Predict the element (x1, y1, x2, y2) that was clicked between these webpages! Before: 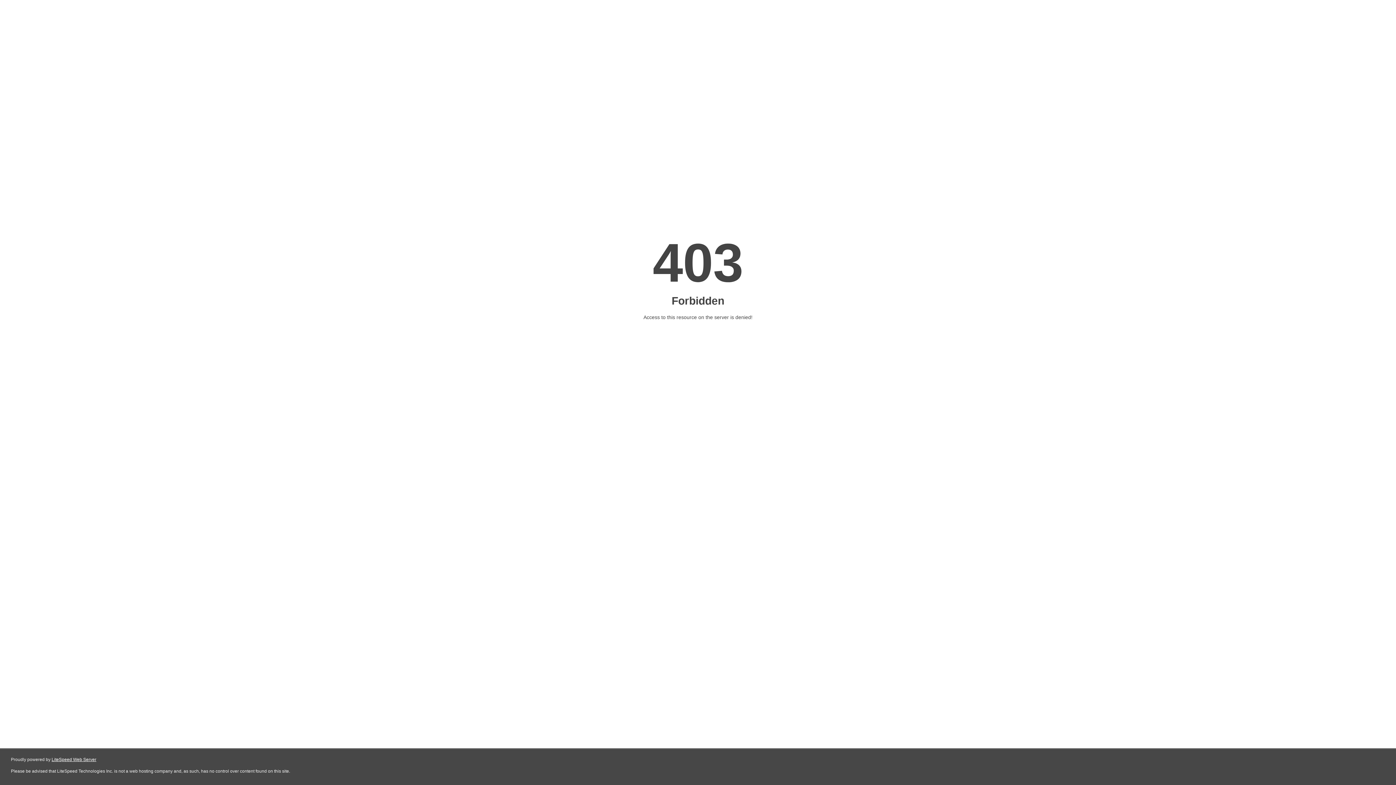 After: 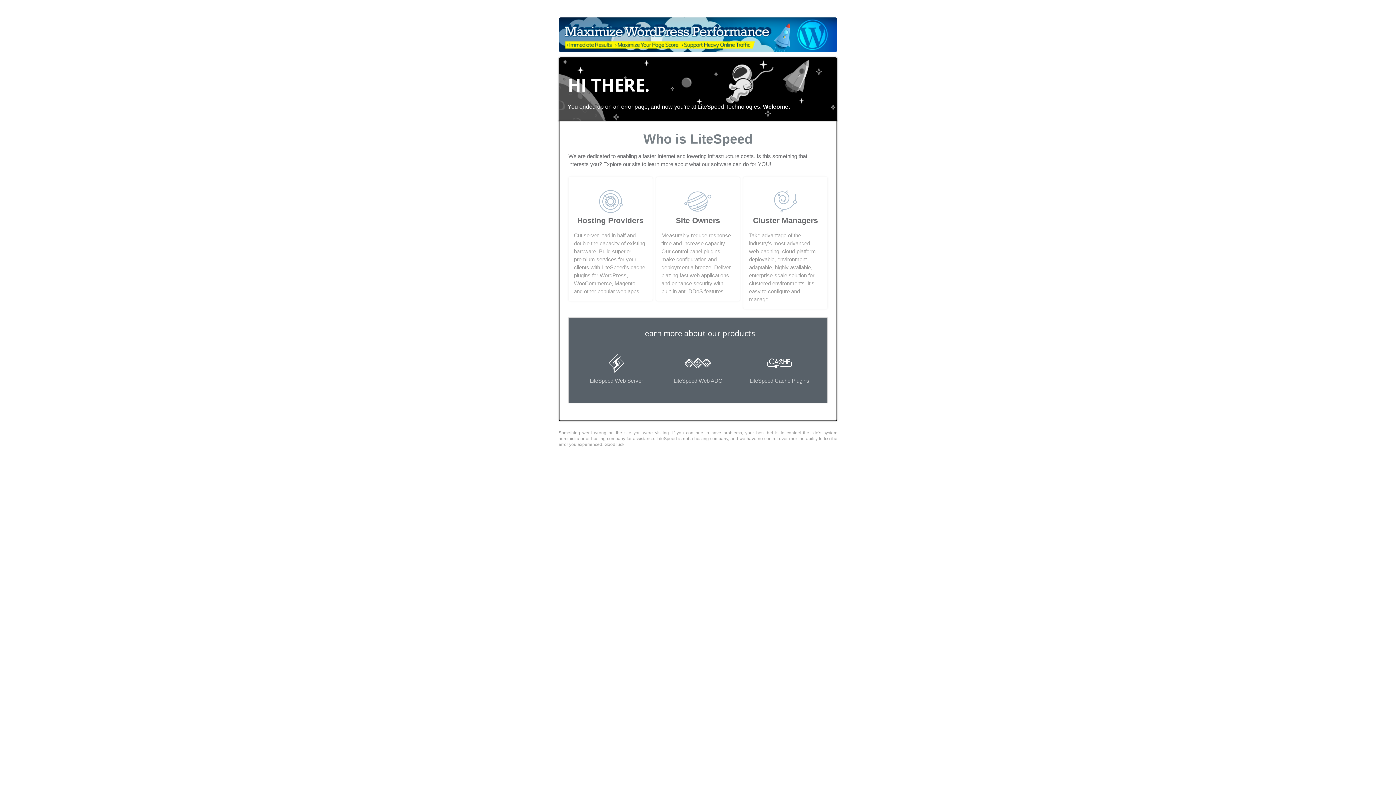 Action: label: LiteSpeed Web Server bbox: (51, 757, 96, 762)